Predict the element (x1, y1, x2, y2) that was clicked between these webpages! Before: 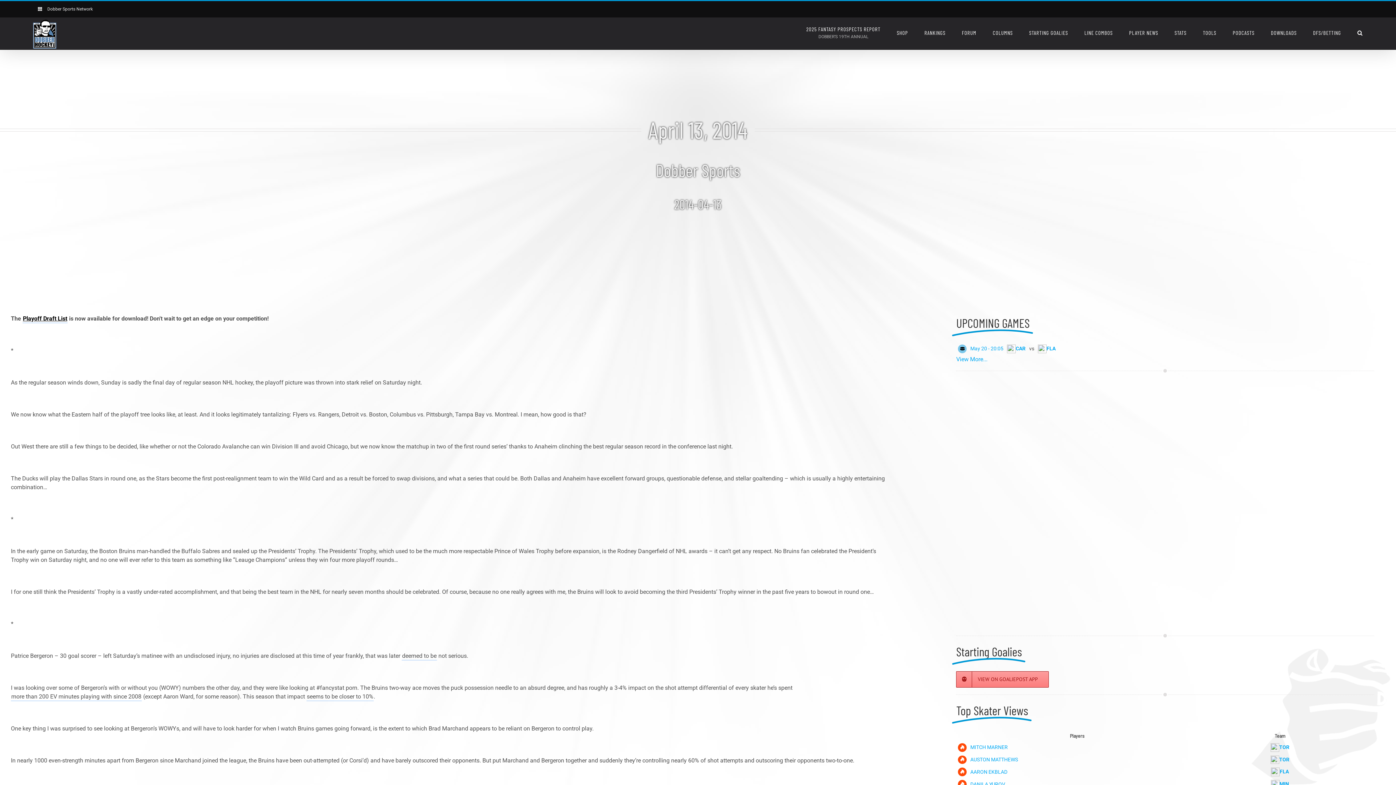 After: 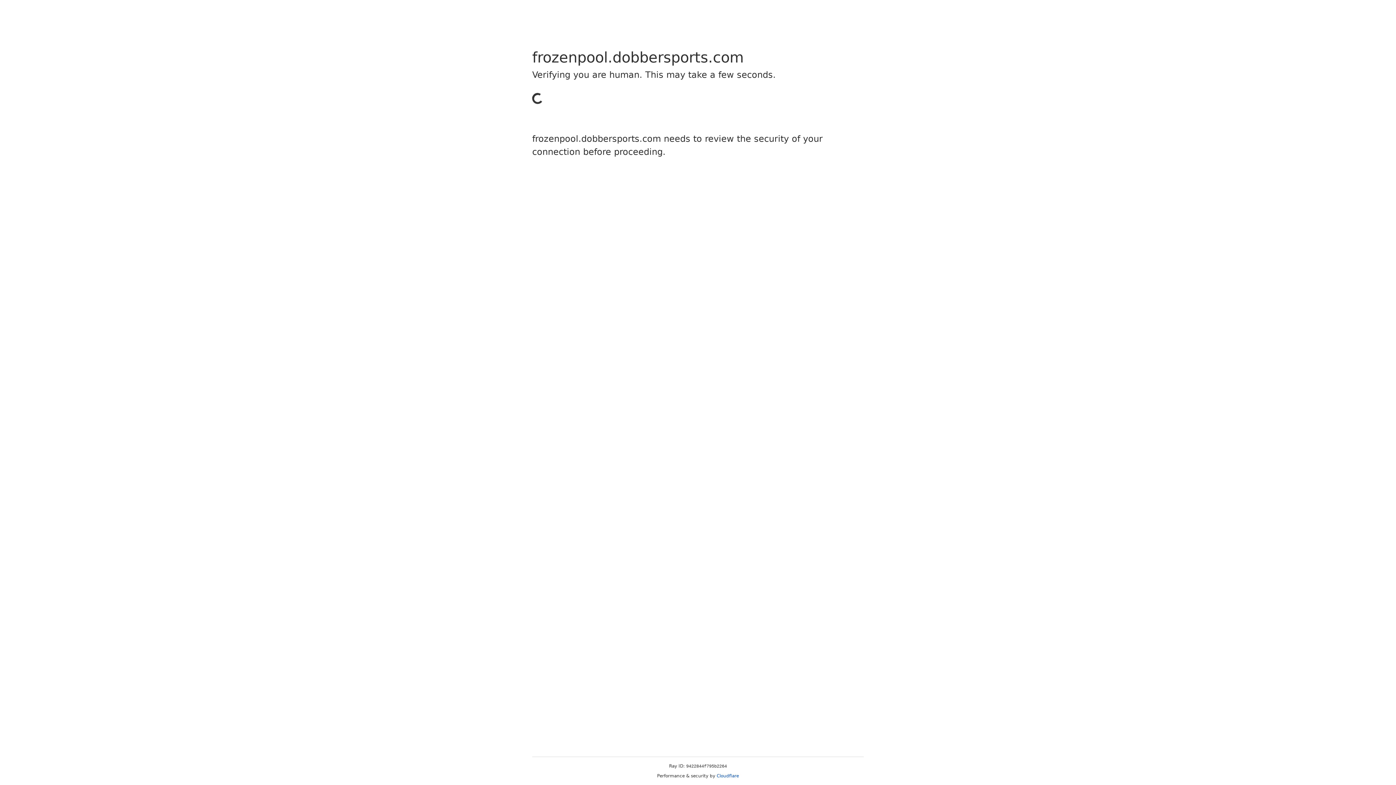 Action: label: PLAYER NEWS bbox: (1129, 17, 1158, 48)